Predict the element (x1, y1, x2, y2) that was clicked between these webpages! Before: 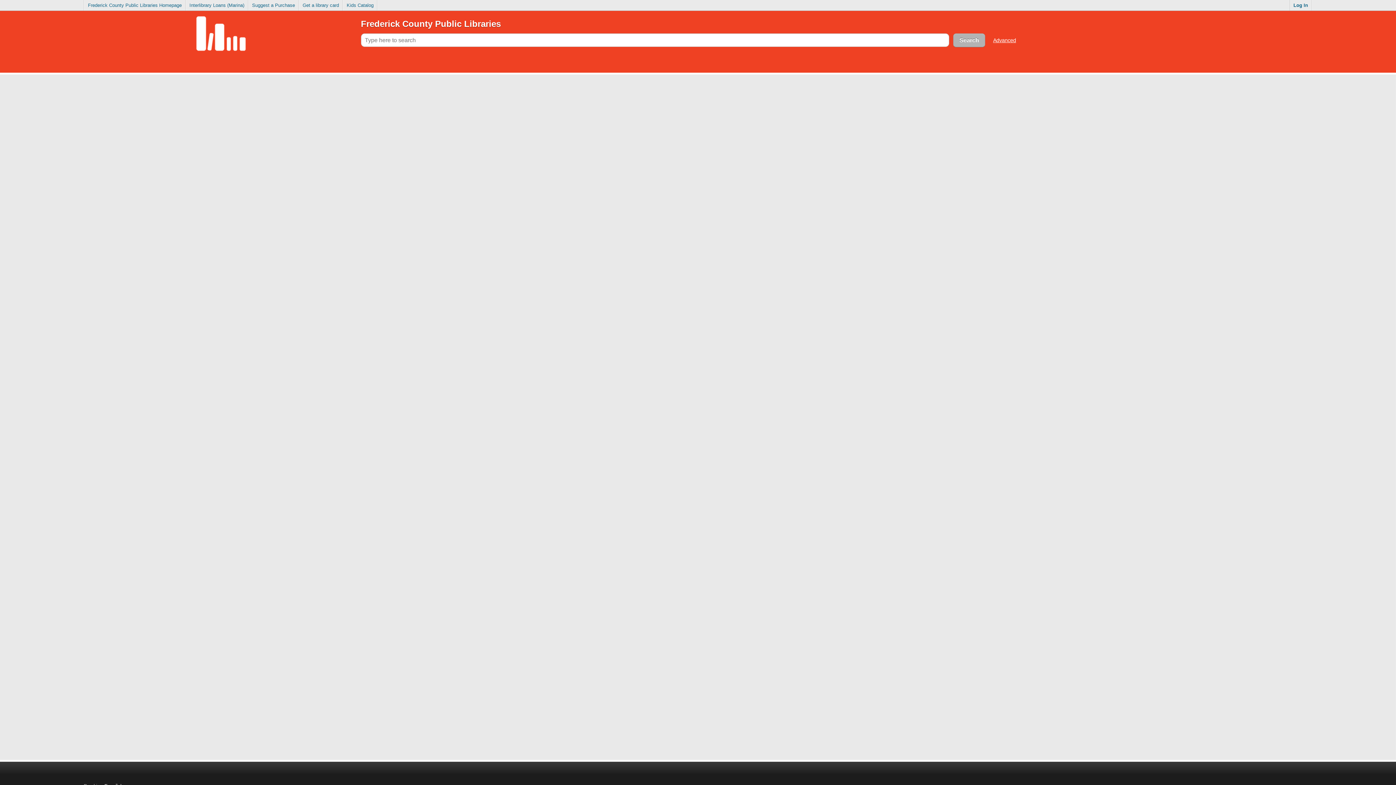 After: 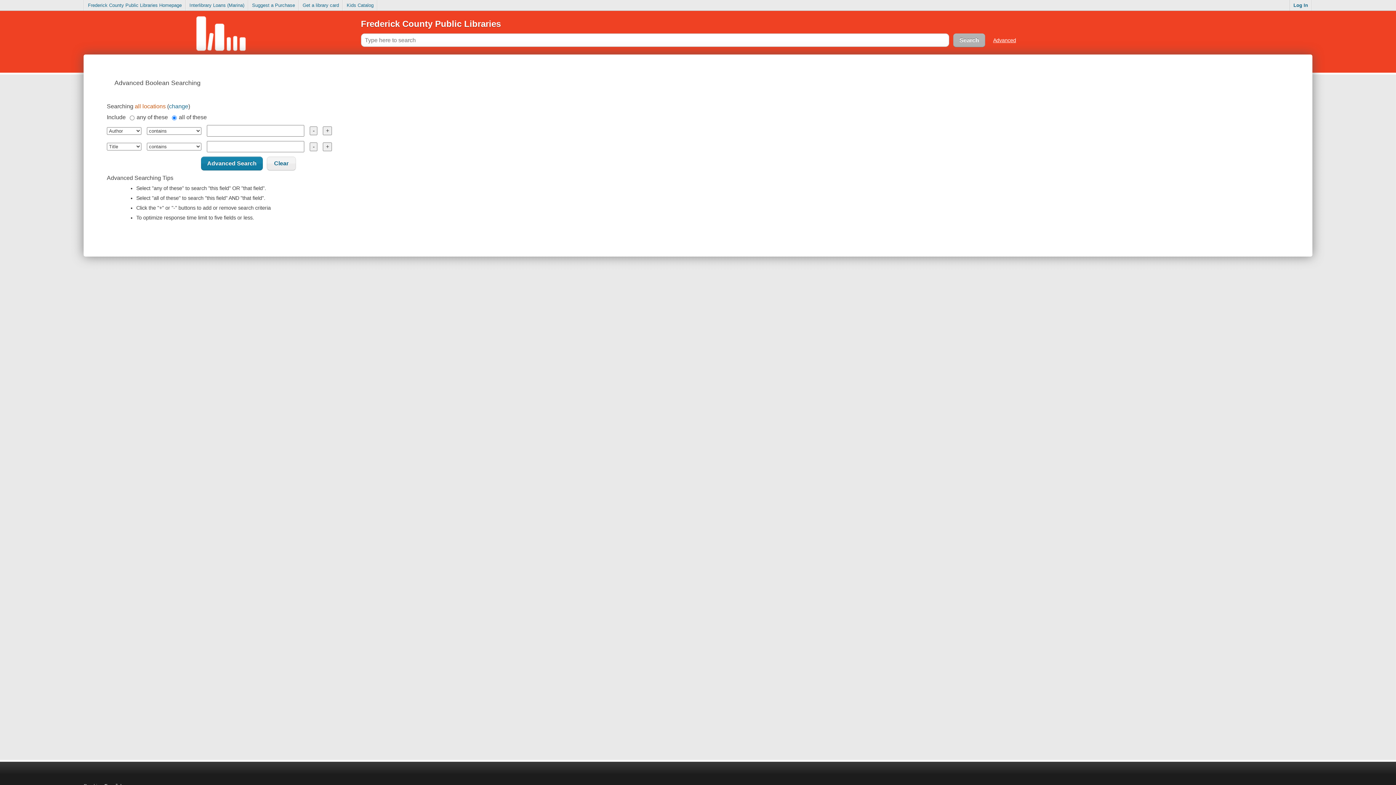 Action: label: Advanced bbox: (993, 37, 1016, 43)